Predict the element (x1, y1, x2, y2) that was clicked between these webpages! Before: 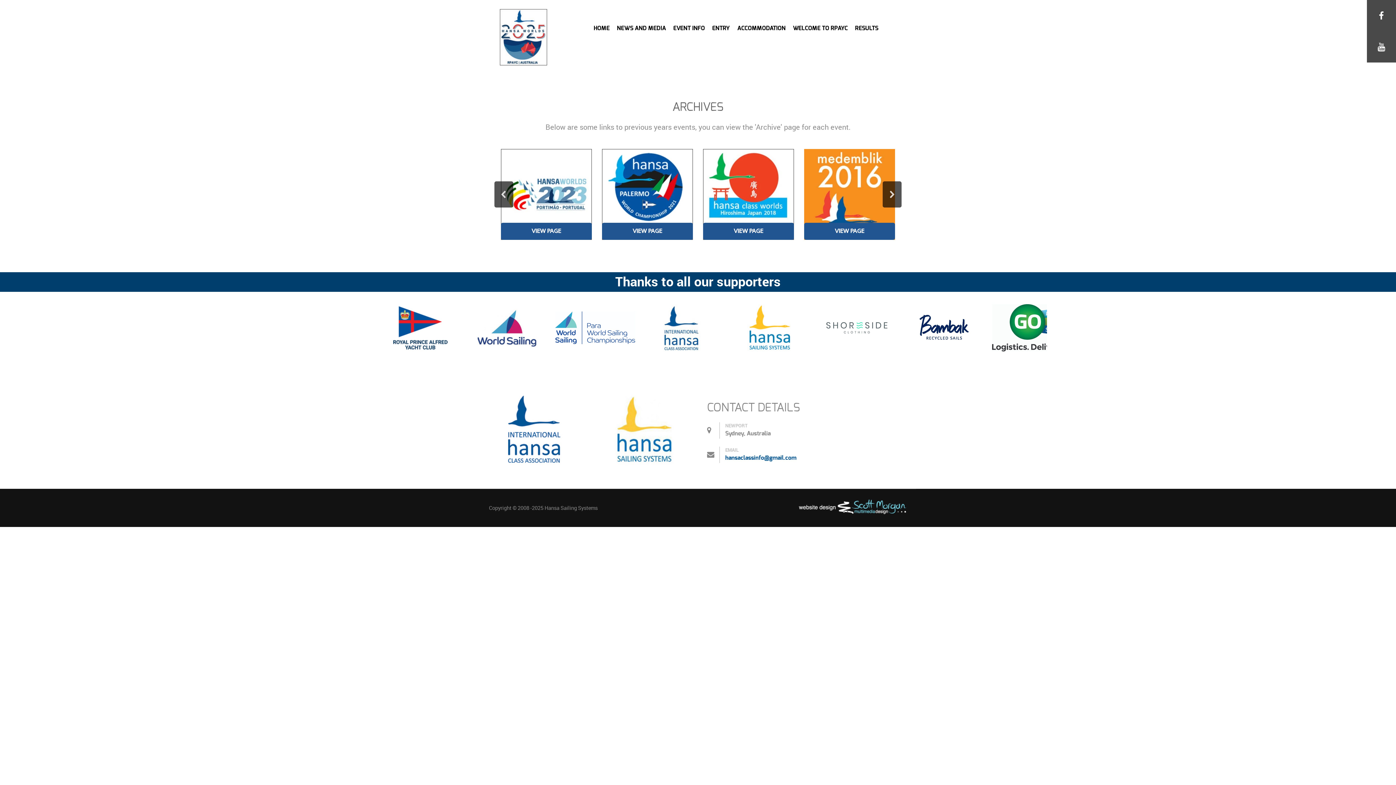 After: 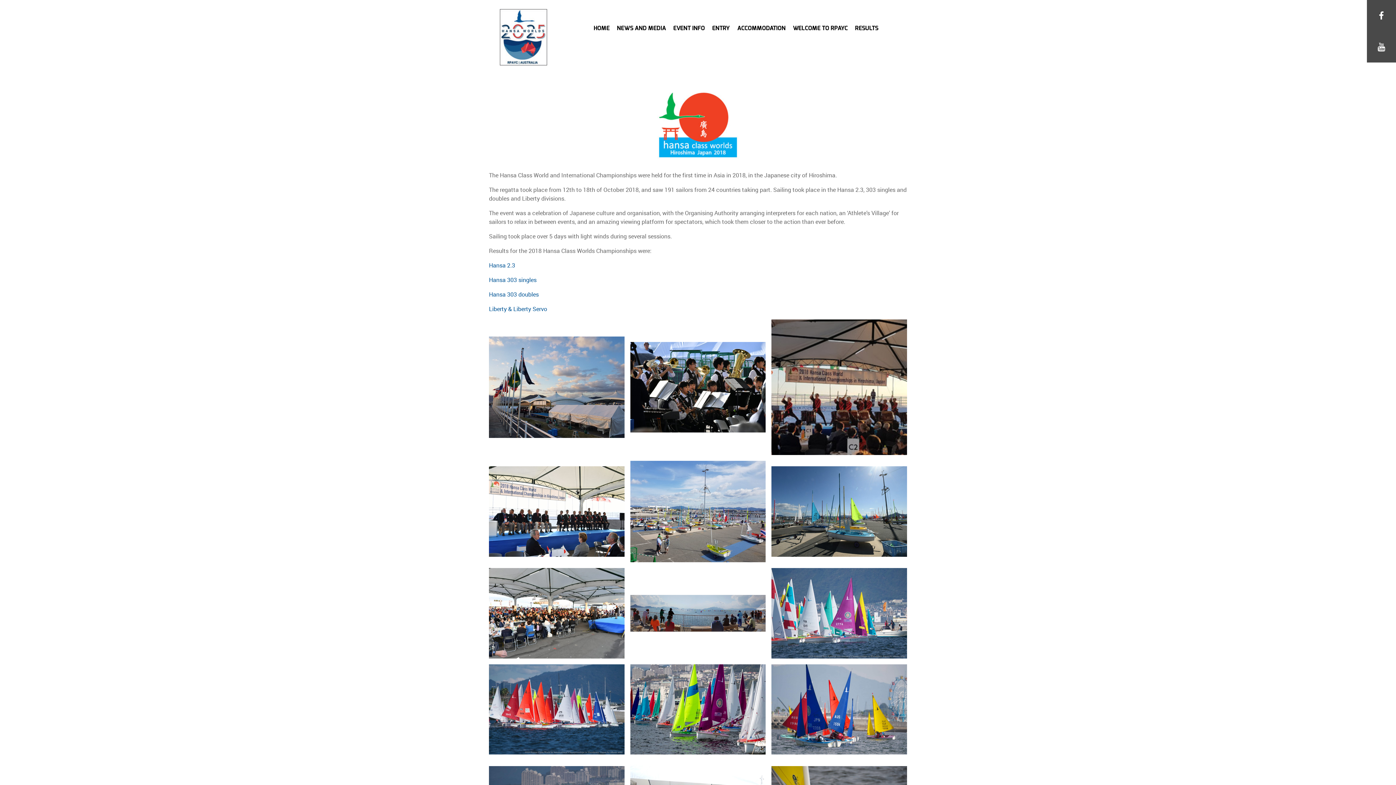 Action: bbox: (703, 222, 794, 240) label: VIEW PAGE